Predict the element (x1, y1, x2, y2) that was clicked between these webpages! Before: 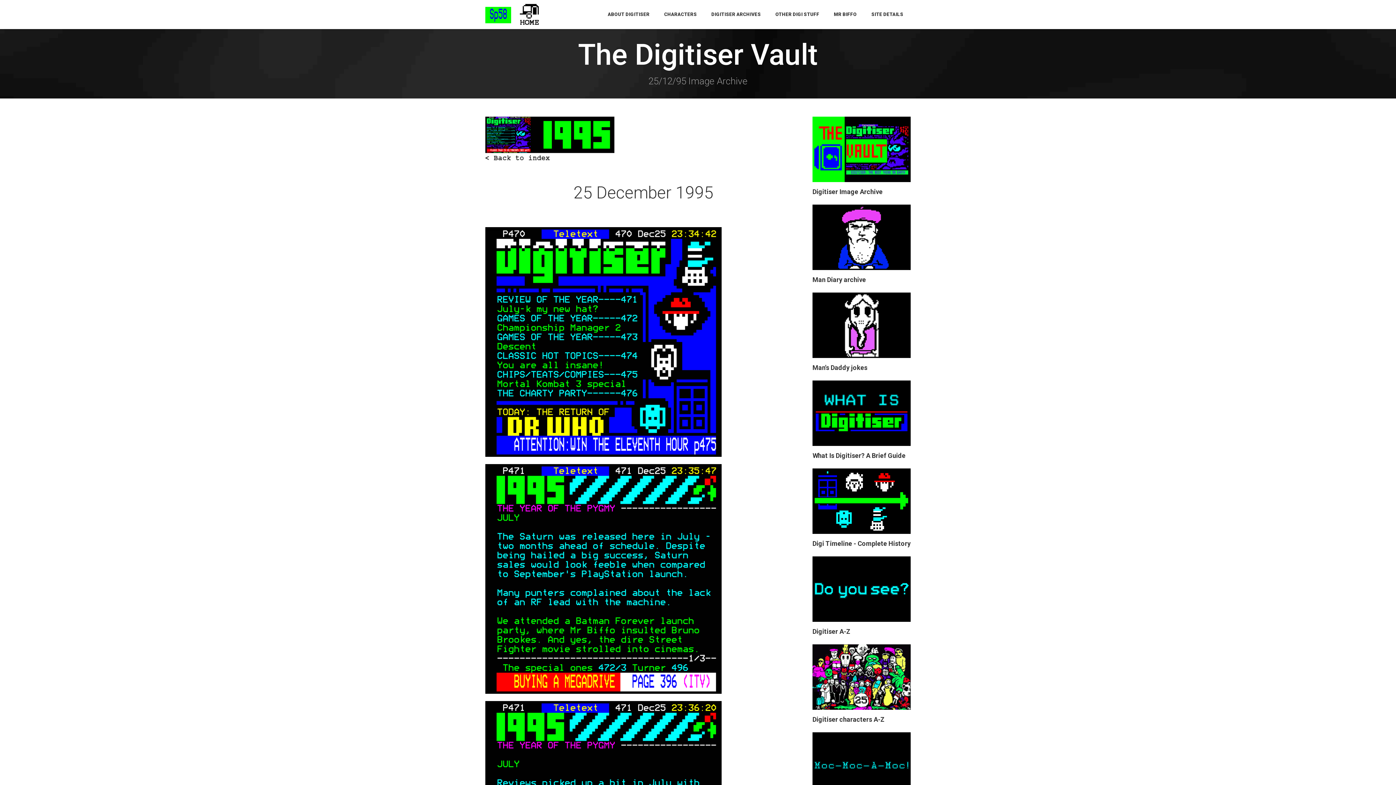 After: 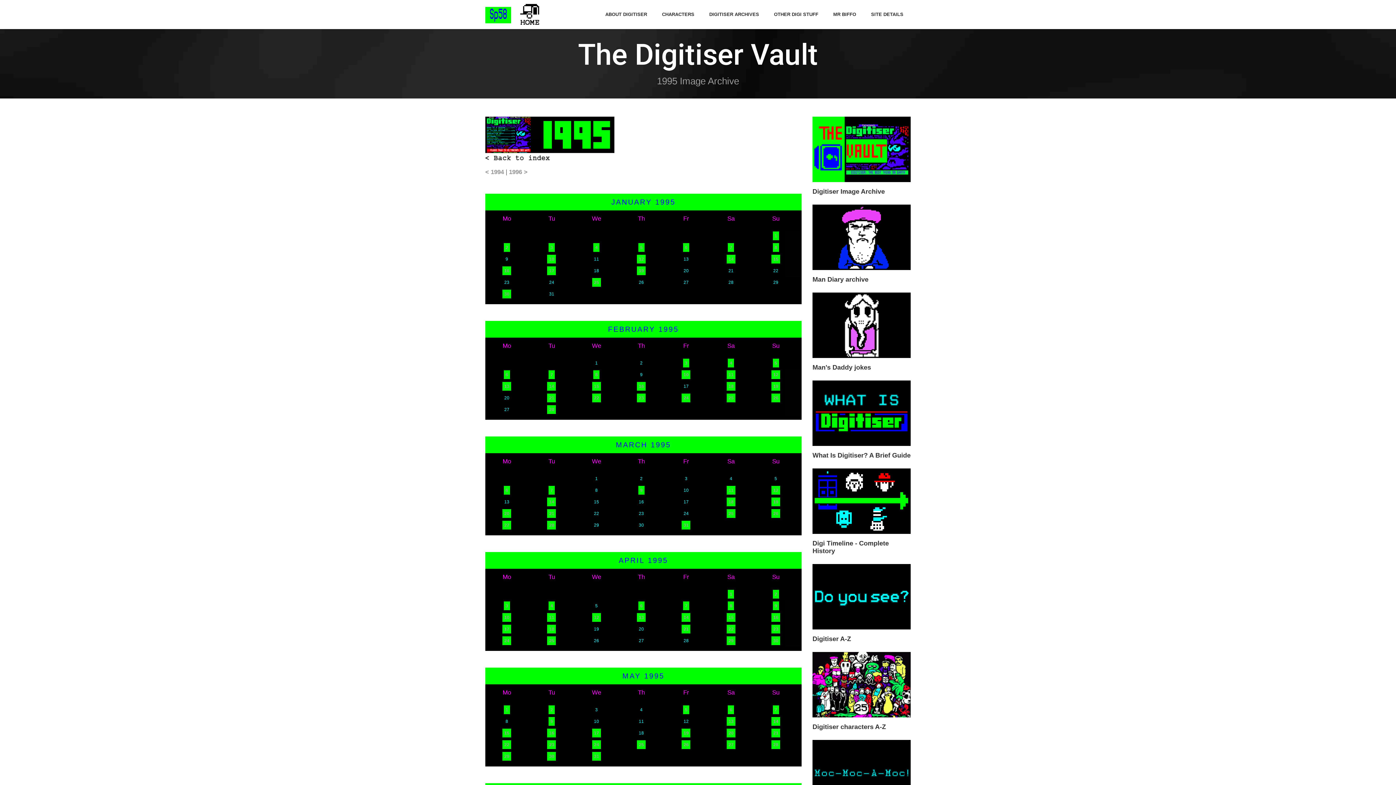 Action: bbox: (485, 117, 614, 125)